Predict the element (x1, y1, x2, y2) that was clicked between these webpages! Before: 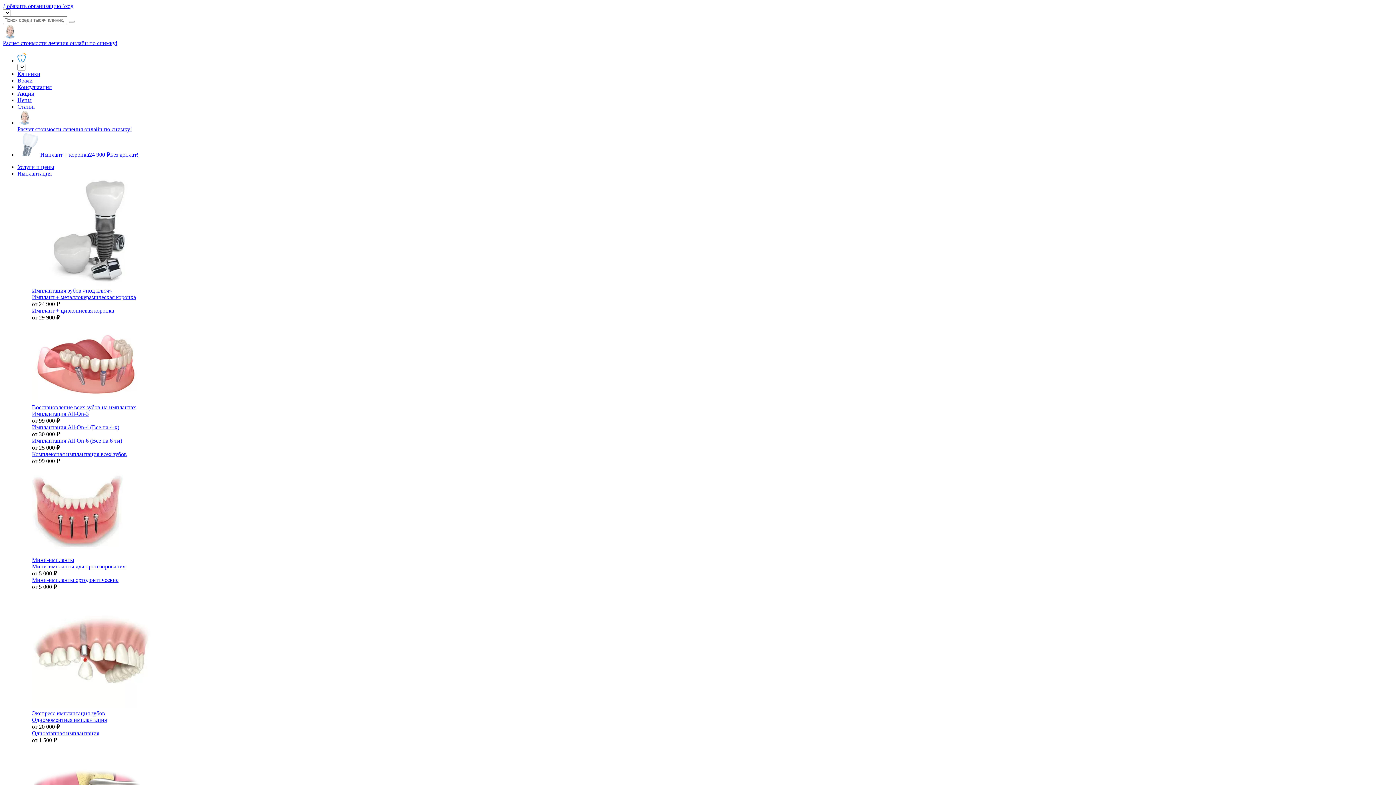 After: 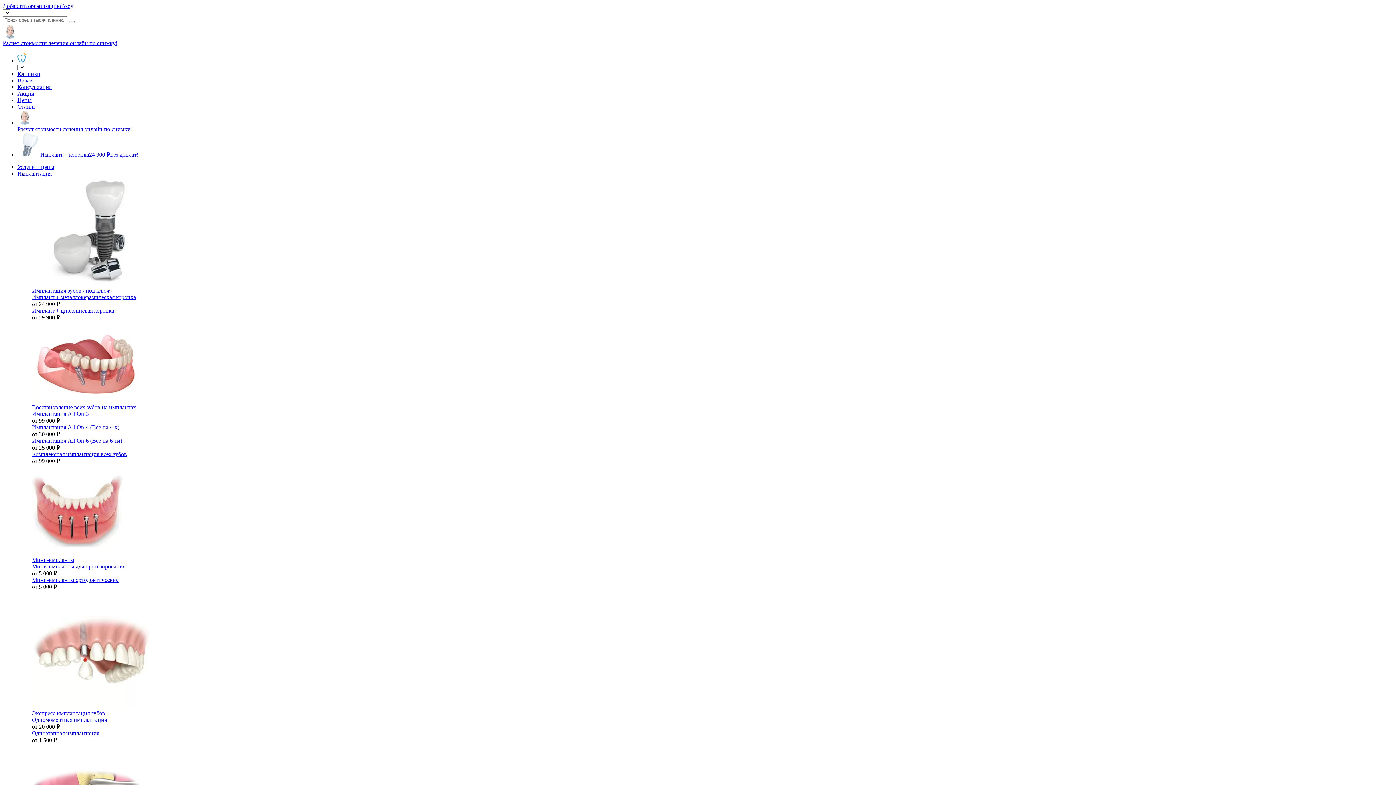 Action: bbox: (32, 577, 118, 583) label: Мини-импланты ортодонтические